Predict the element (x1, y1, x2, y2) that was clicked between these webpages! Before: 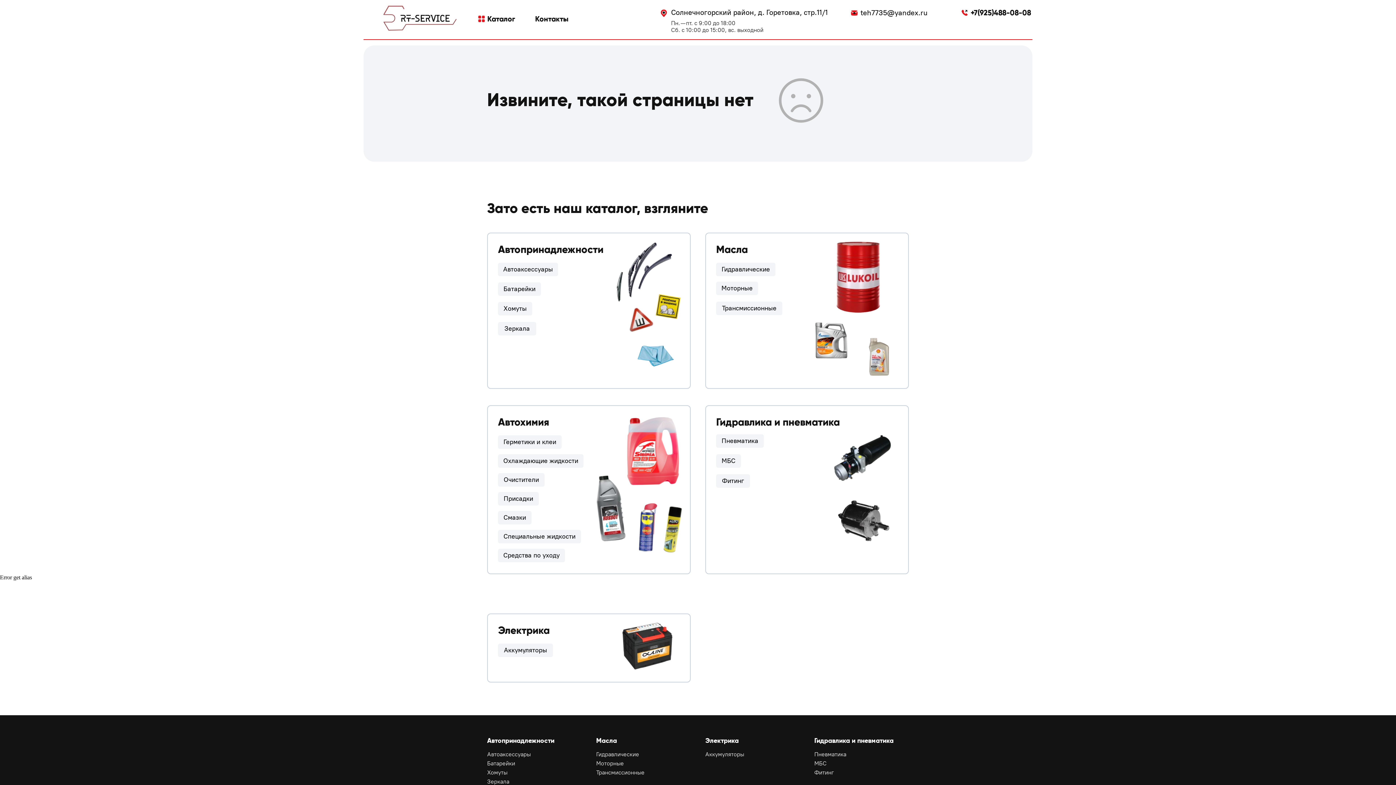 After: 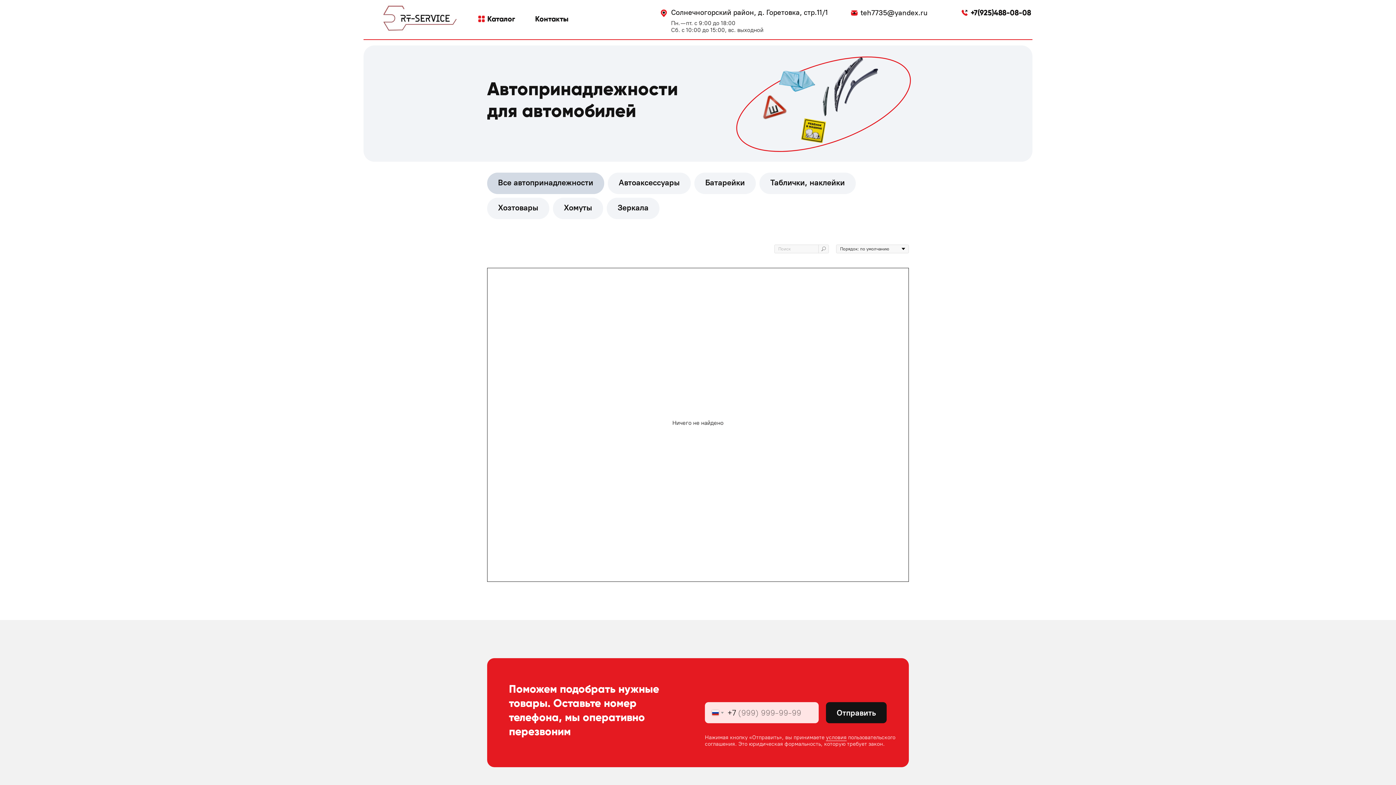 Action: bbox: (487, 737, 554, 745) label: Автопринадлежности